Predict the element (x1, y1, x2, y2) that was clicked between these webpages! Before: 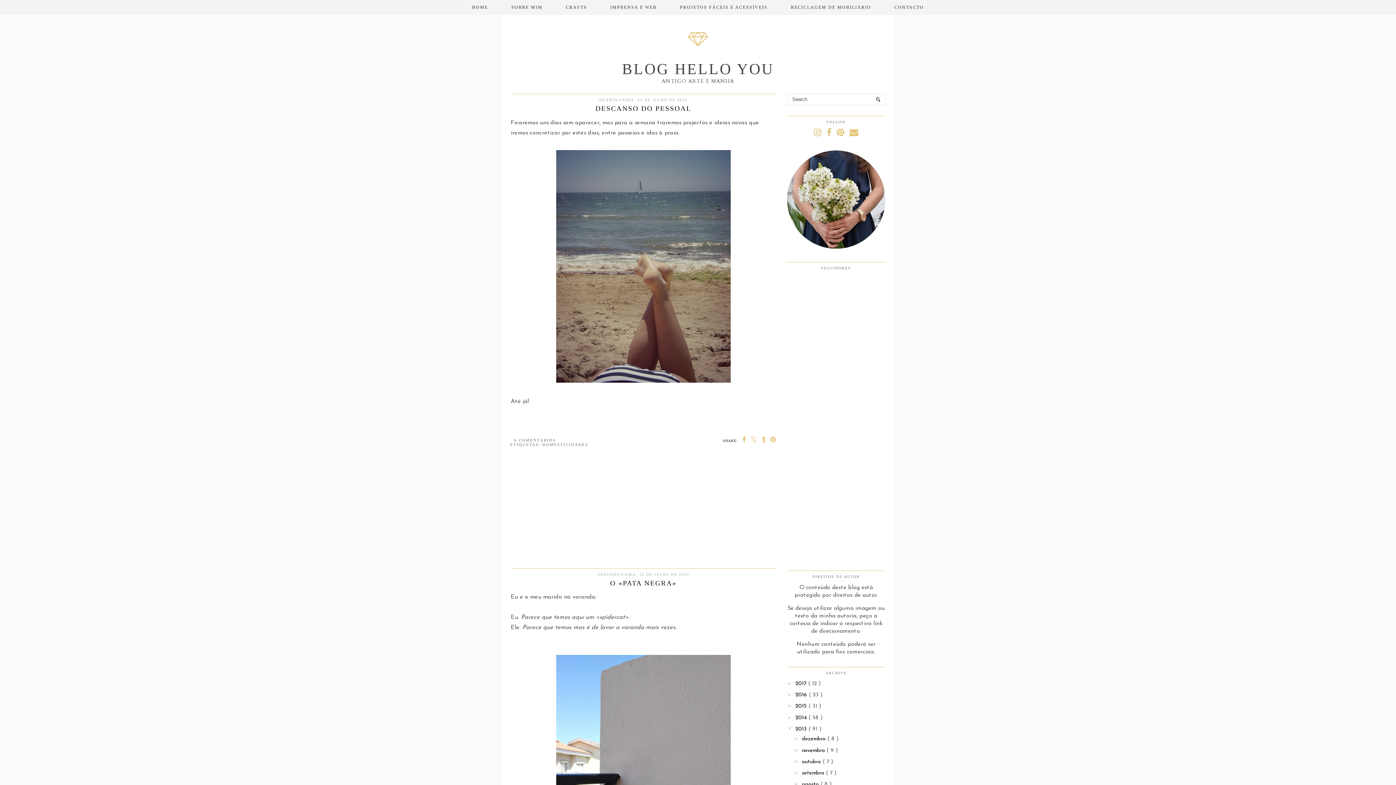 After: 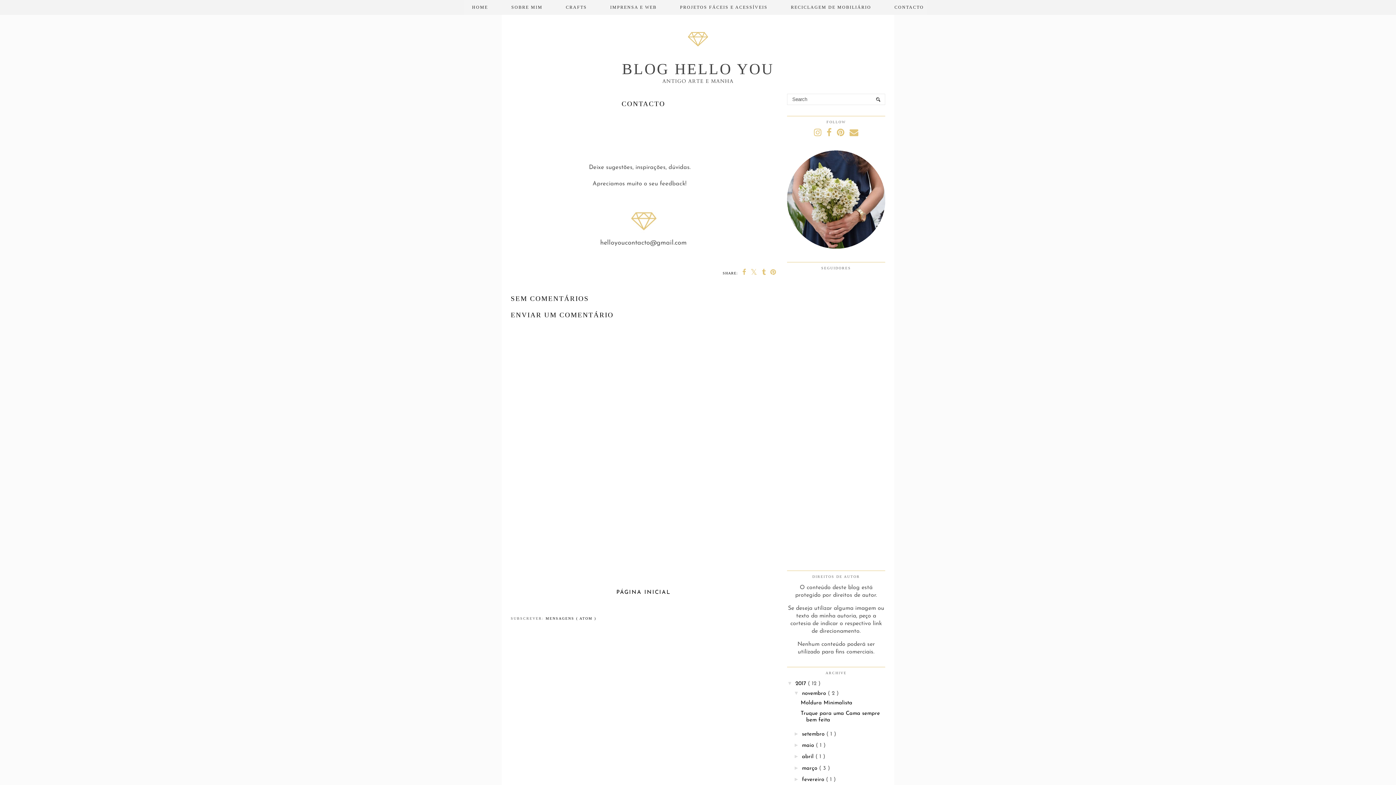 Action: bbox: (883, 0, 935, 14) label: CONTACTO